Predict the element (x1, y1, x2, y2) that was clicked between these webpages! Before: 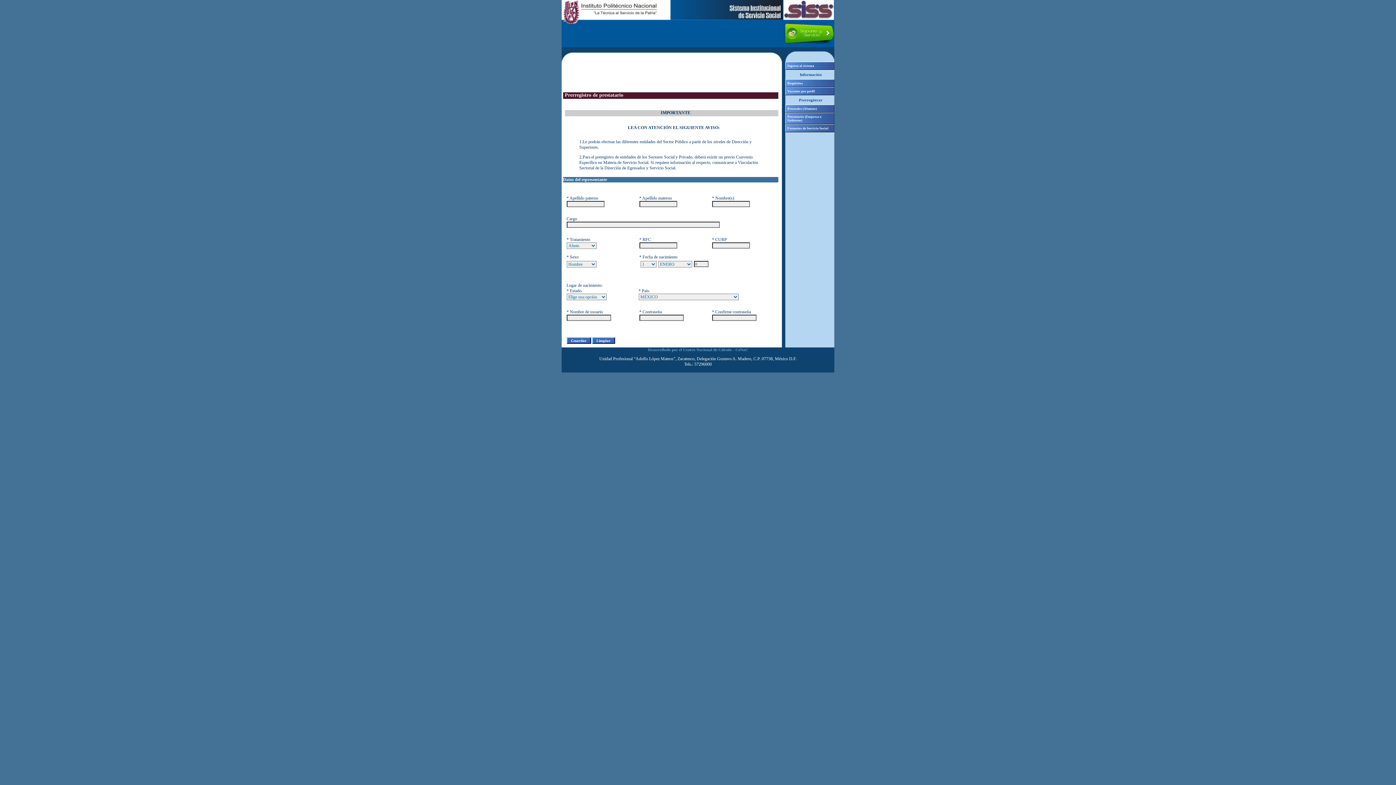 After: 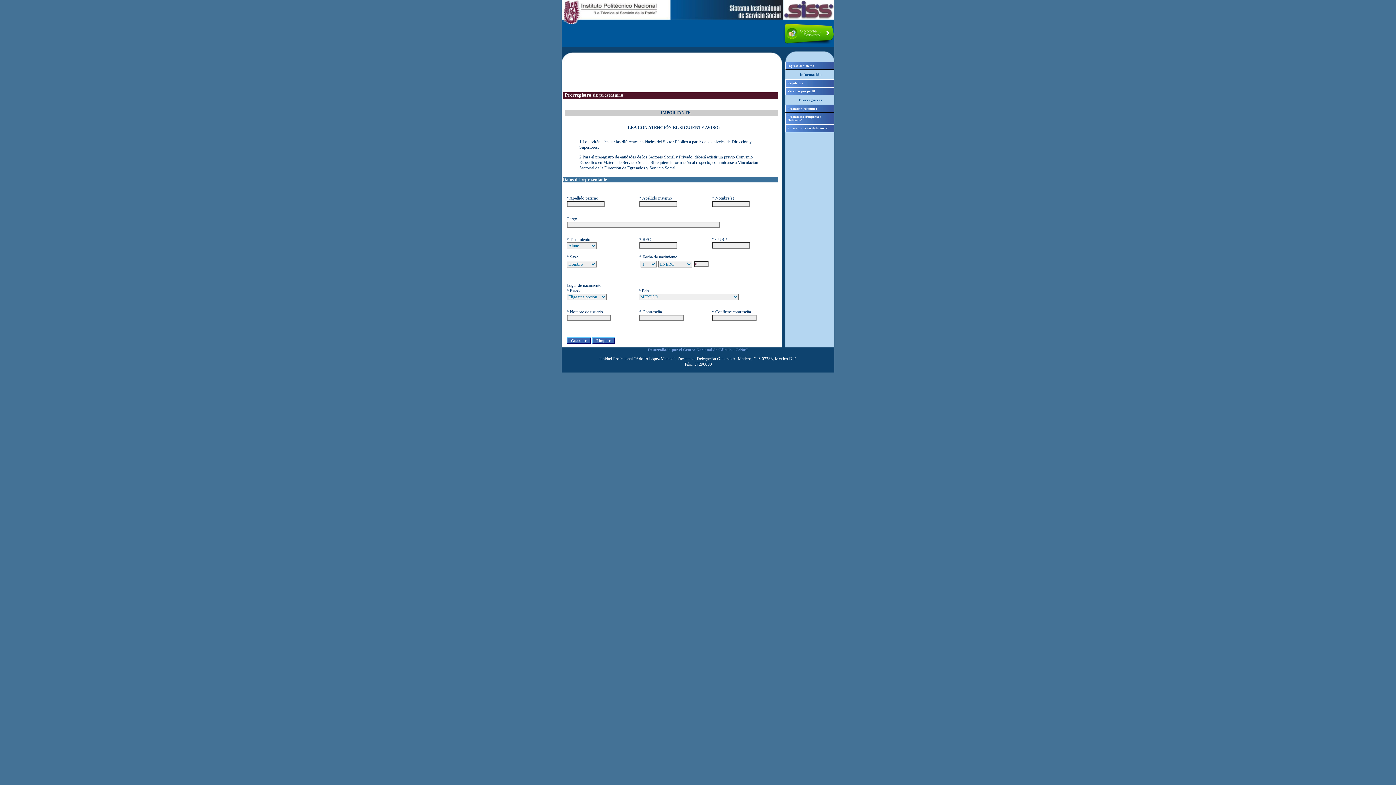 Action: bbox: (782, 40, 833, 44)